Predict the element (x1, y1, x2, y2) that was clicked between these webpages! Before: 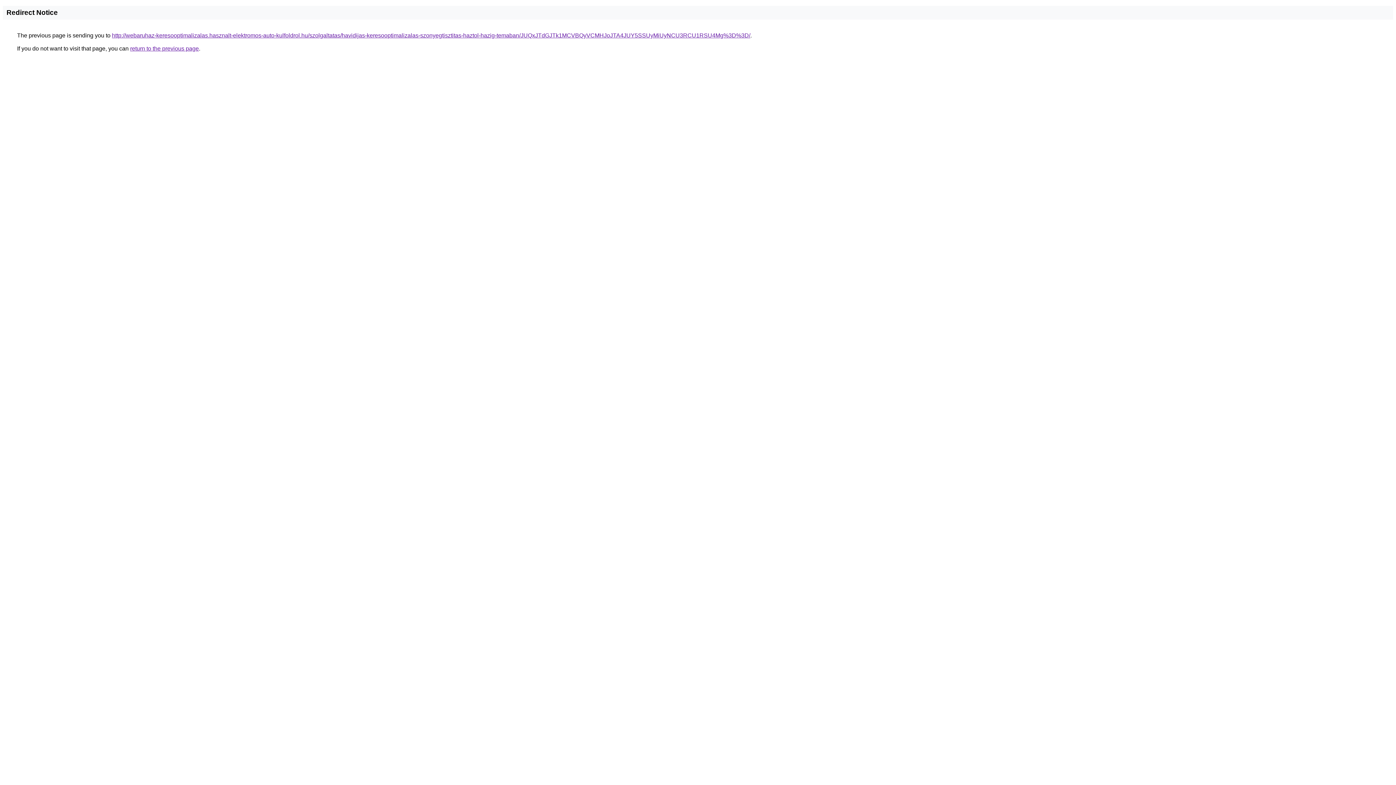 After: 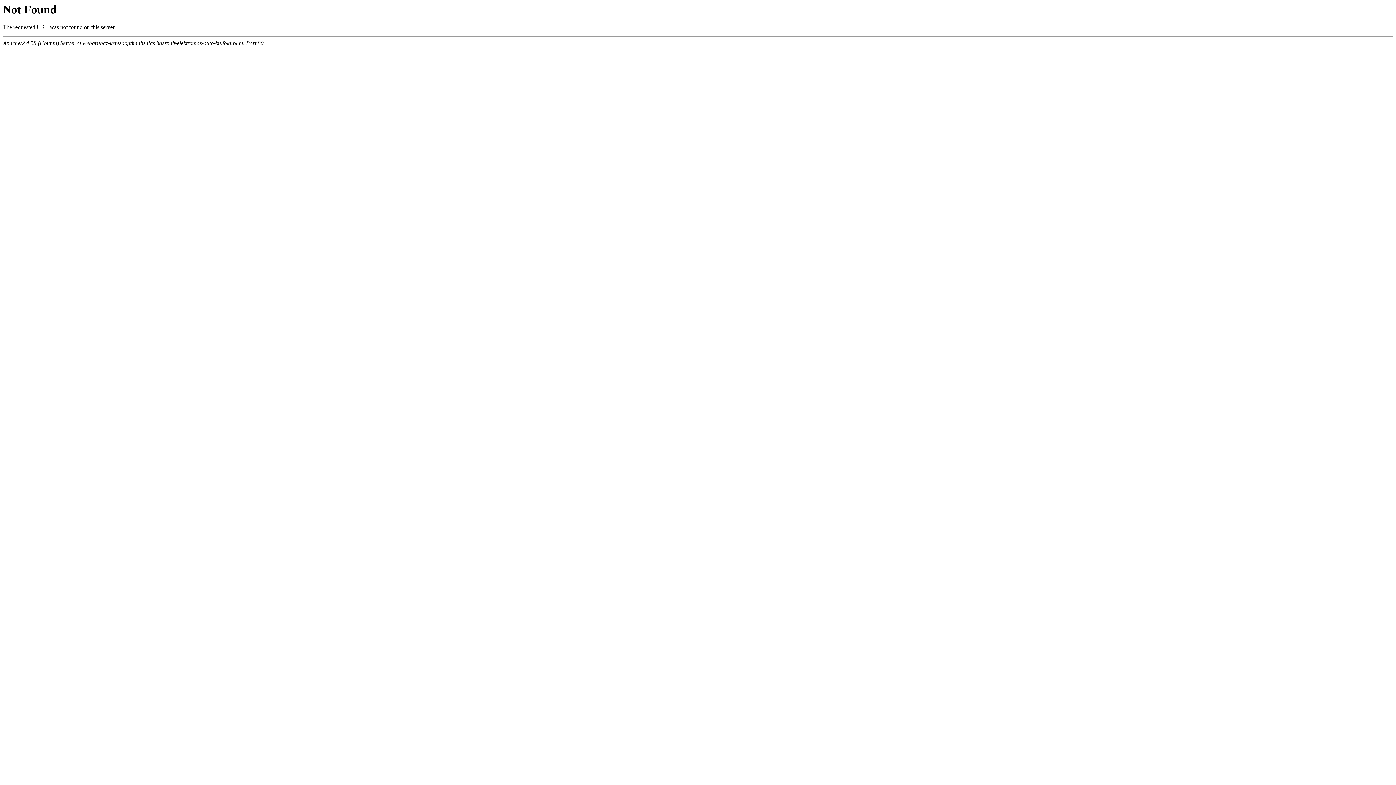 Action: label: http://webaruhaz-keresooptimalizalas.hasznalt-elektromos-auto-kulfoldrol.hu/szolgaltatas/havidijas-keresooptimalizalas-szonyegtisztitas-haztol-hazig-temaban/JUQxJTdGJTk1MCVBQyVCMHJoJTA4JUY5SSUyMiUyNCU3RCU1RSU4Mg%3D%3D/ bbox: (112, 32, 750, 38)